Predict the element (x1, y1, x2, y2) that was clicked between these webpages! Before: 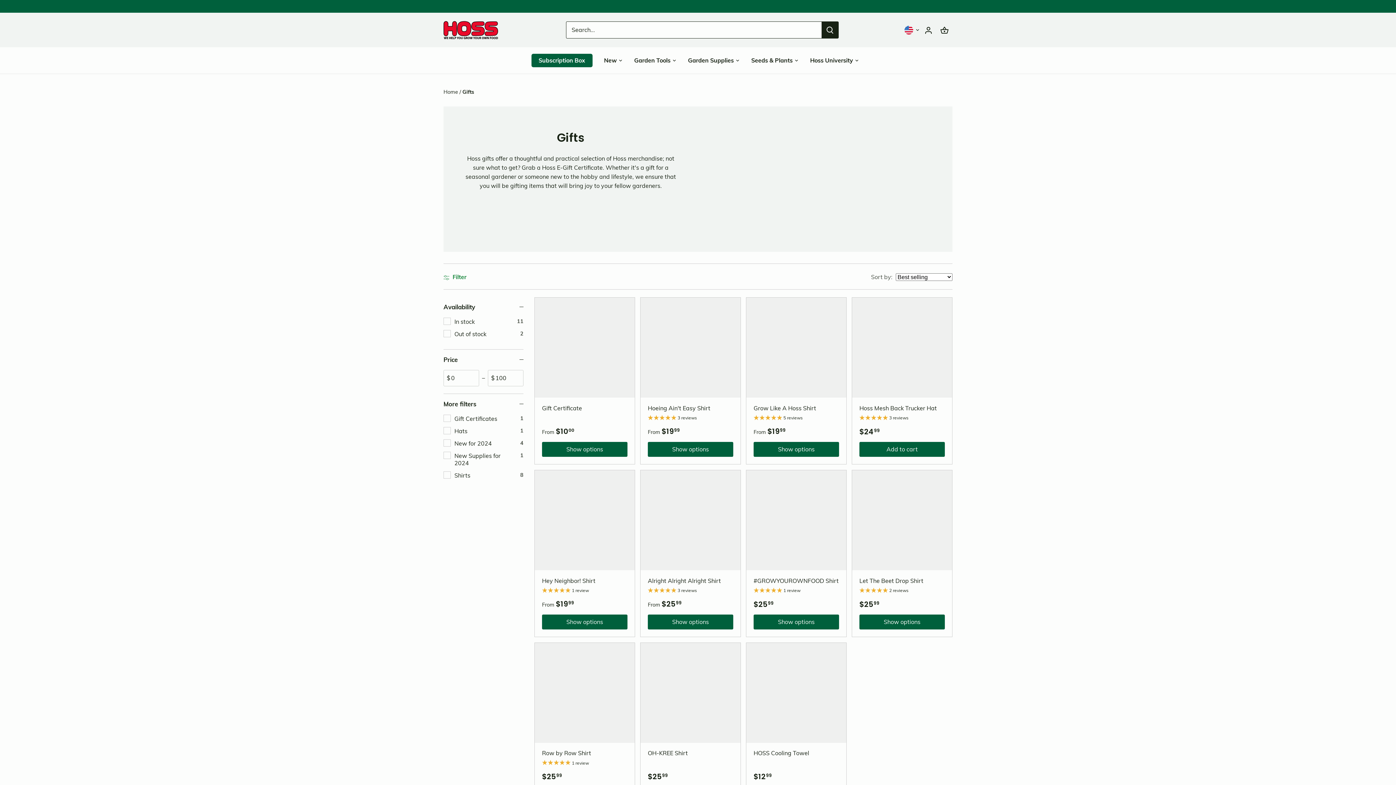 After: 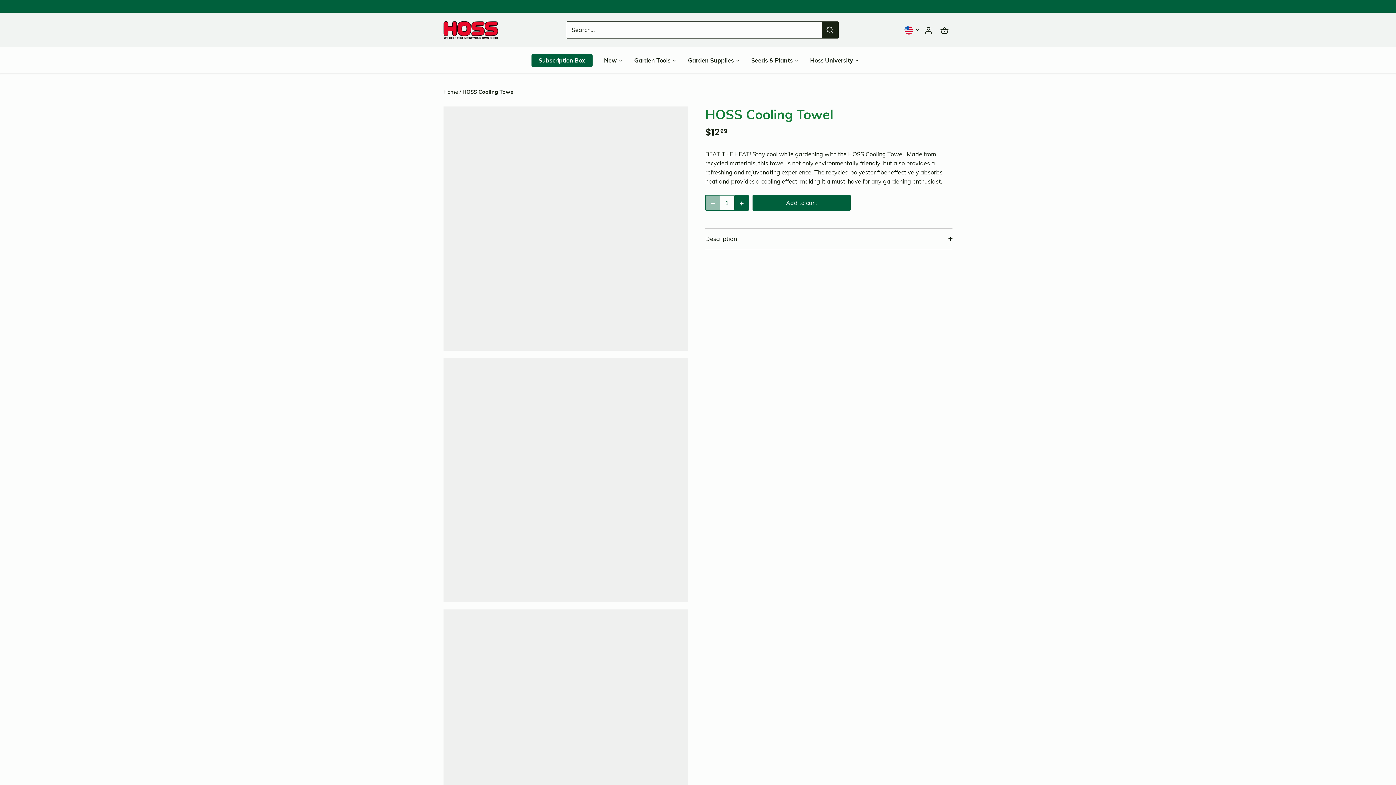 Action: bbox: (753, 748, 839, 757) label: HOSS Cooling Towel